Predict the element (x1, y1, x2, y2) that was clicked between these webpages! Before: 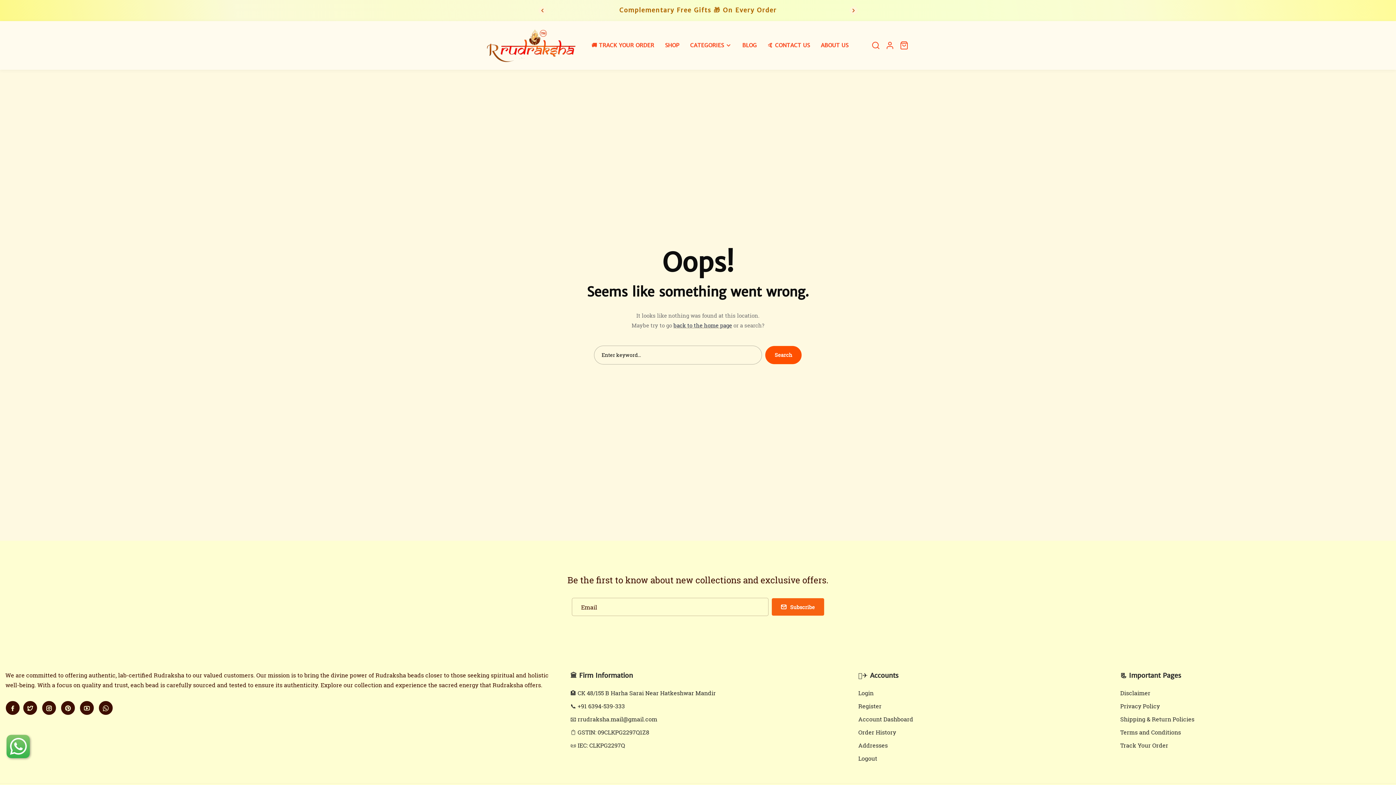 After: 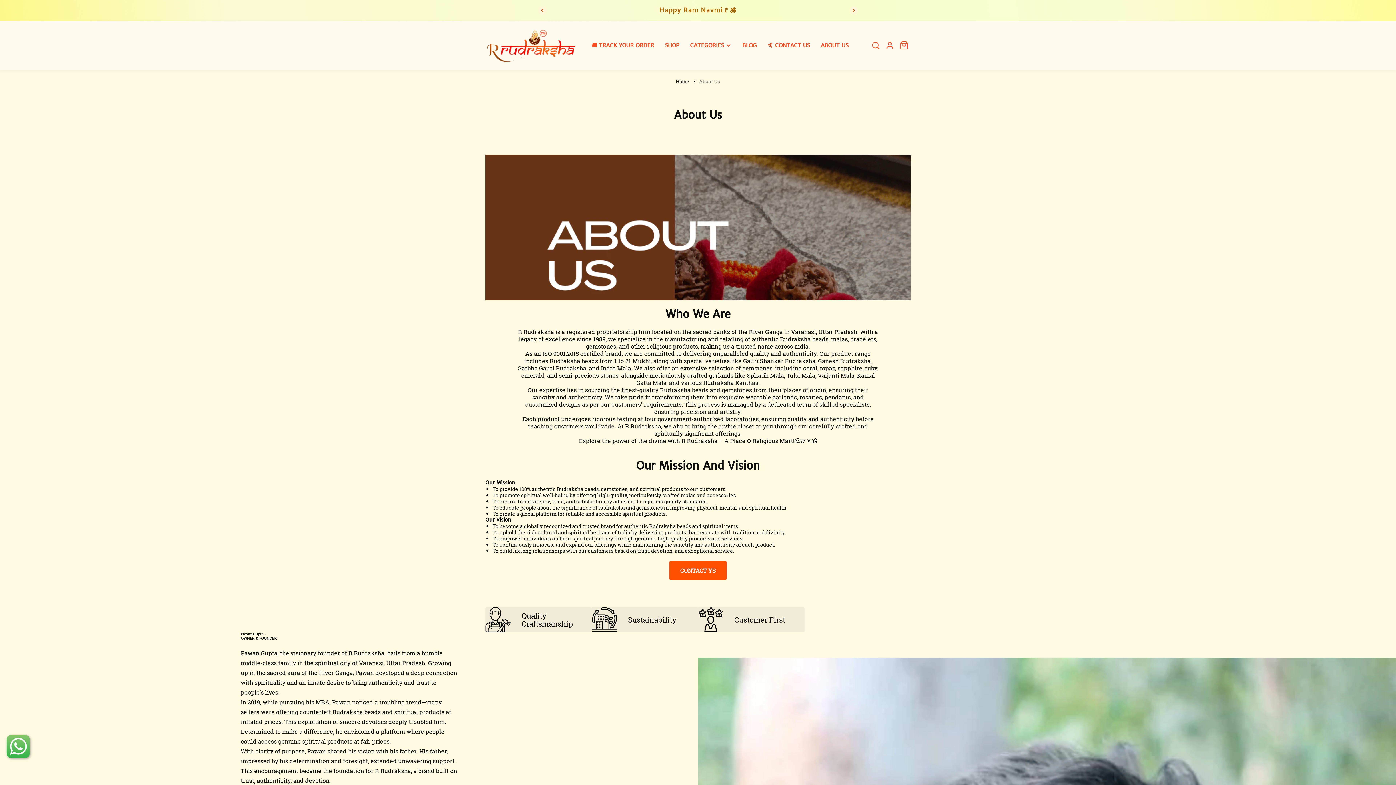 Action: label: 📋 GSTIN: 09CLKPG2297Q1Z8 bbox: (570, 728, 649, 736)